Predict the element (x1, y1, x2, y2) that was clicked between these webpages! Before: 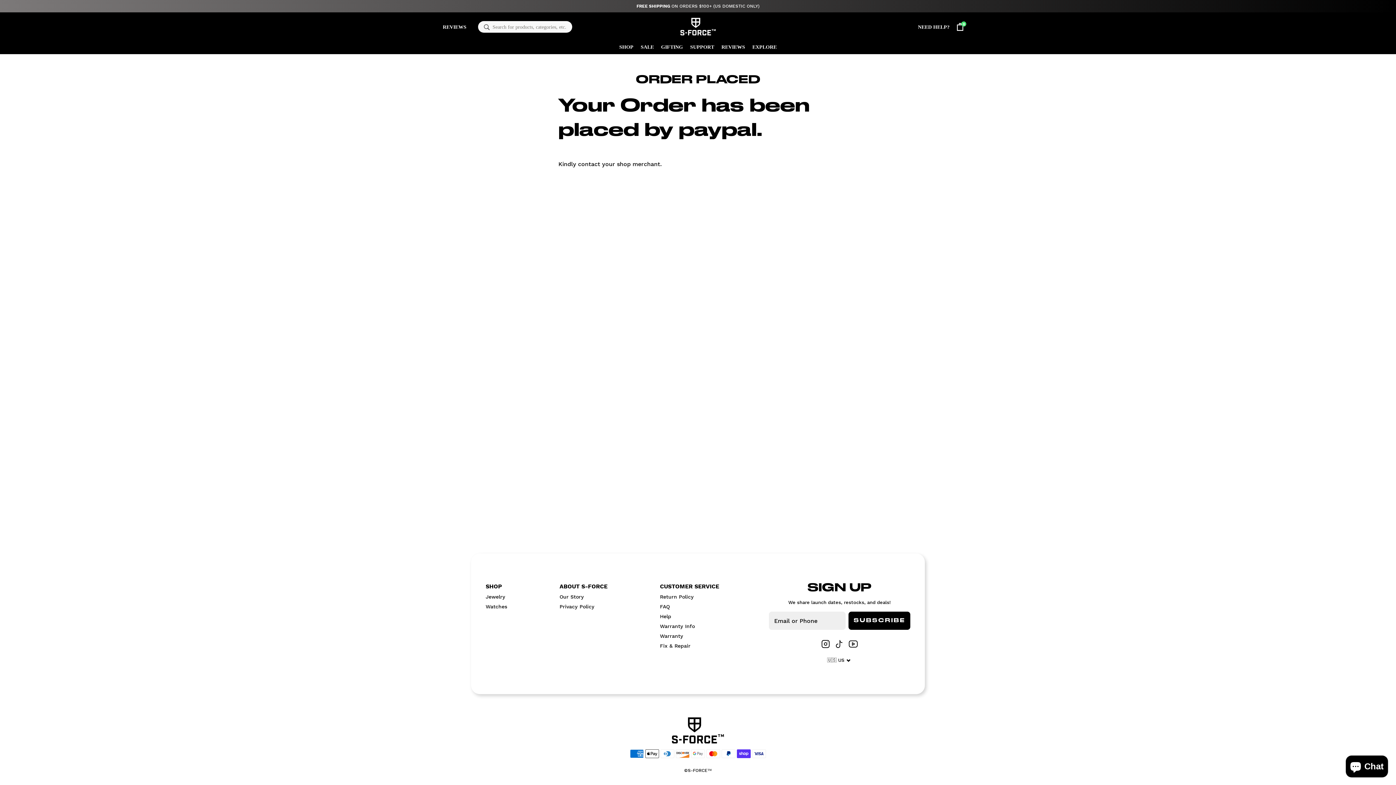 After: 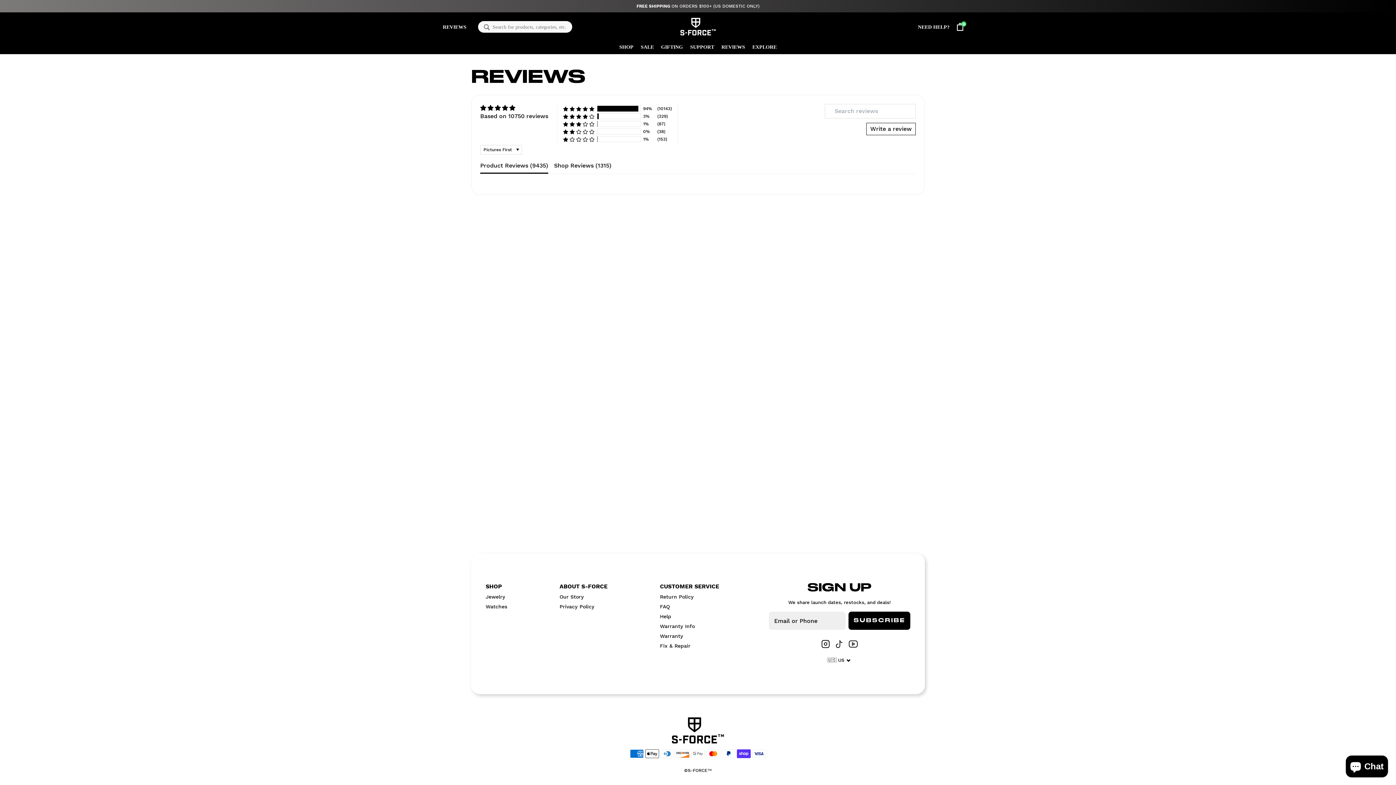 Action: bbox: (442, 23, 466, 30) label: REVIEWS